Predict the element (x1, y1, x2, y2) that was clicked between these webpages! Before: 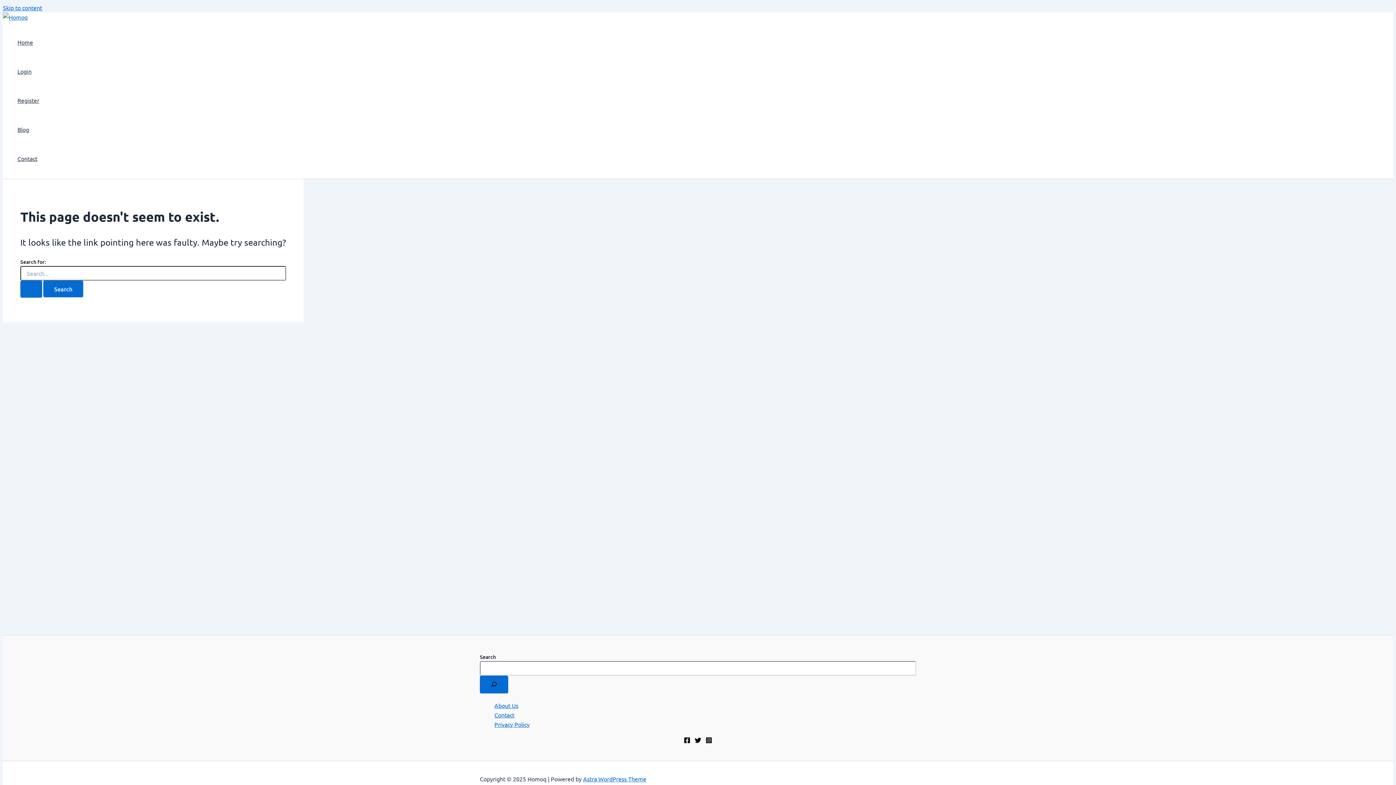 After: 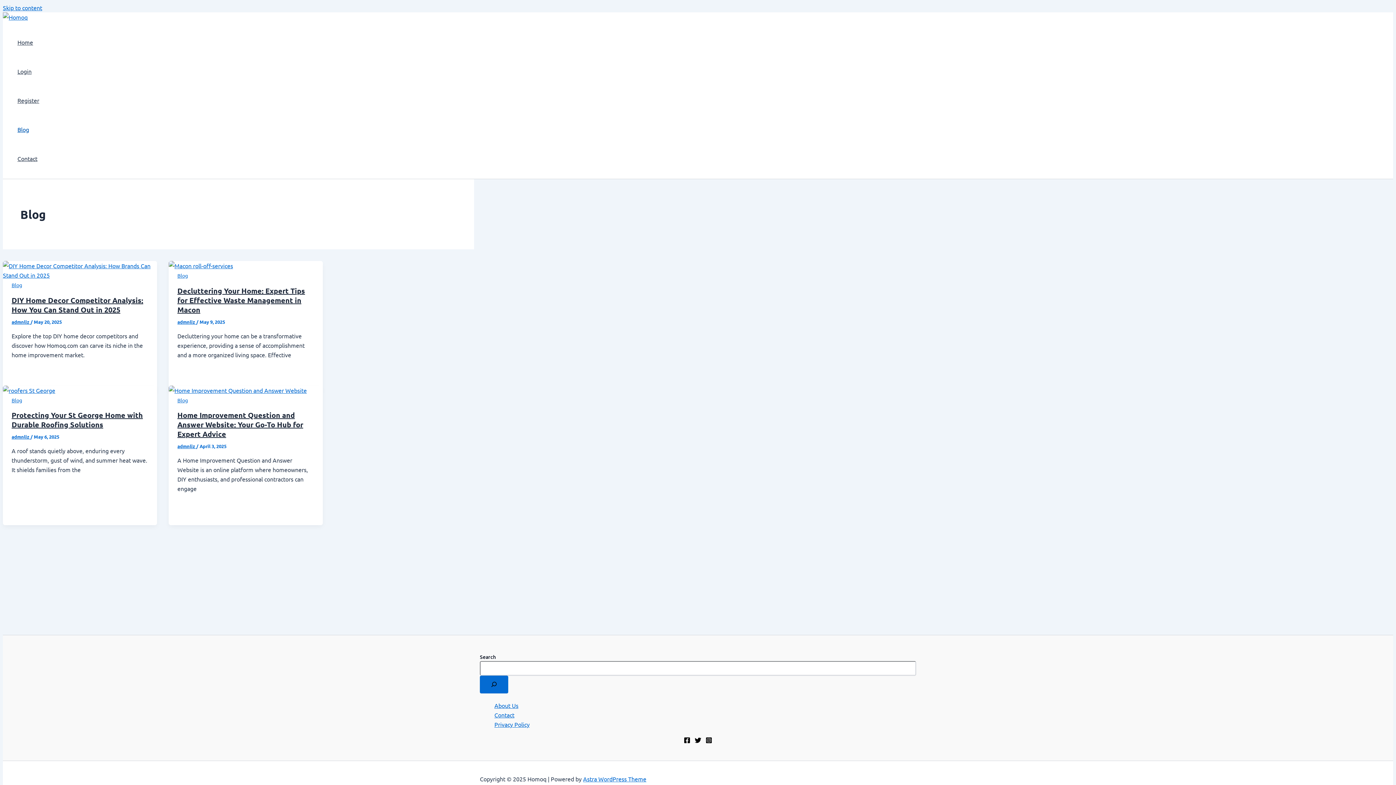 Action: bbox: (17, 114, 39, 144) label: Blog